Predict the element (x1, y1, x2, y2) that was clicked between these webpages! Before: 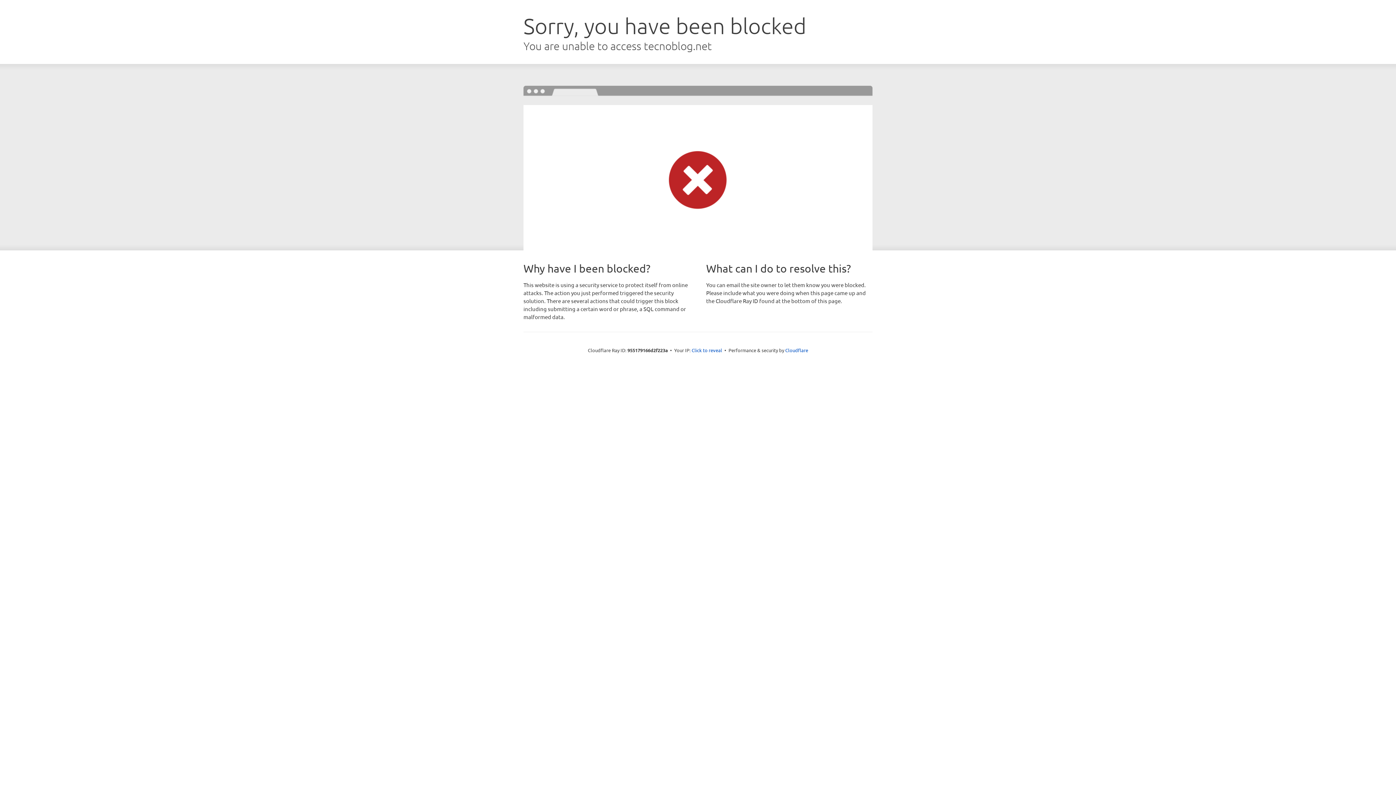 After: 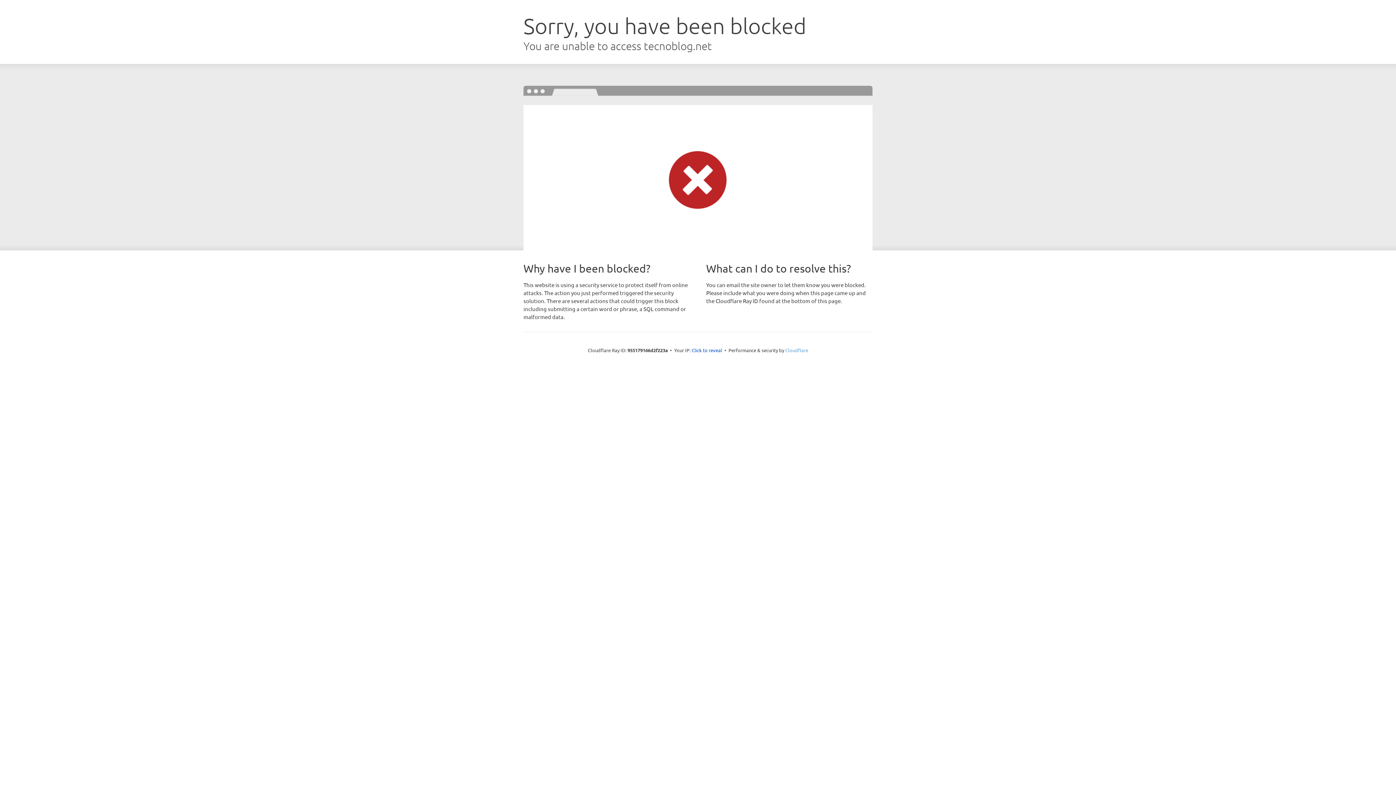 Action: label: Cloudflare bbox: (785, 347, 808, 353)